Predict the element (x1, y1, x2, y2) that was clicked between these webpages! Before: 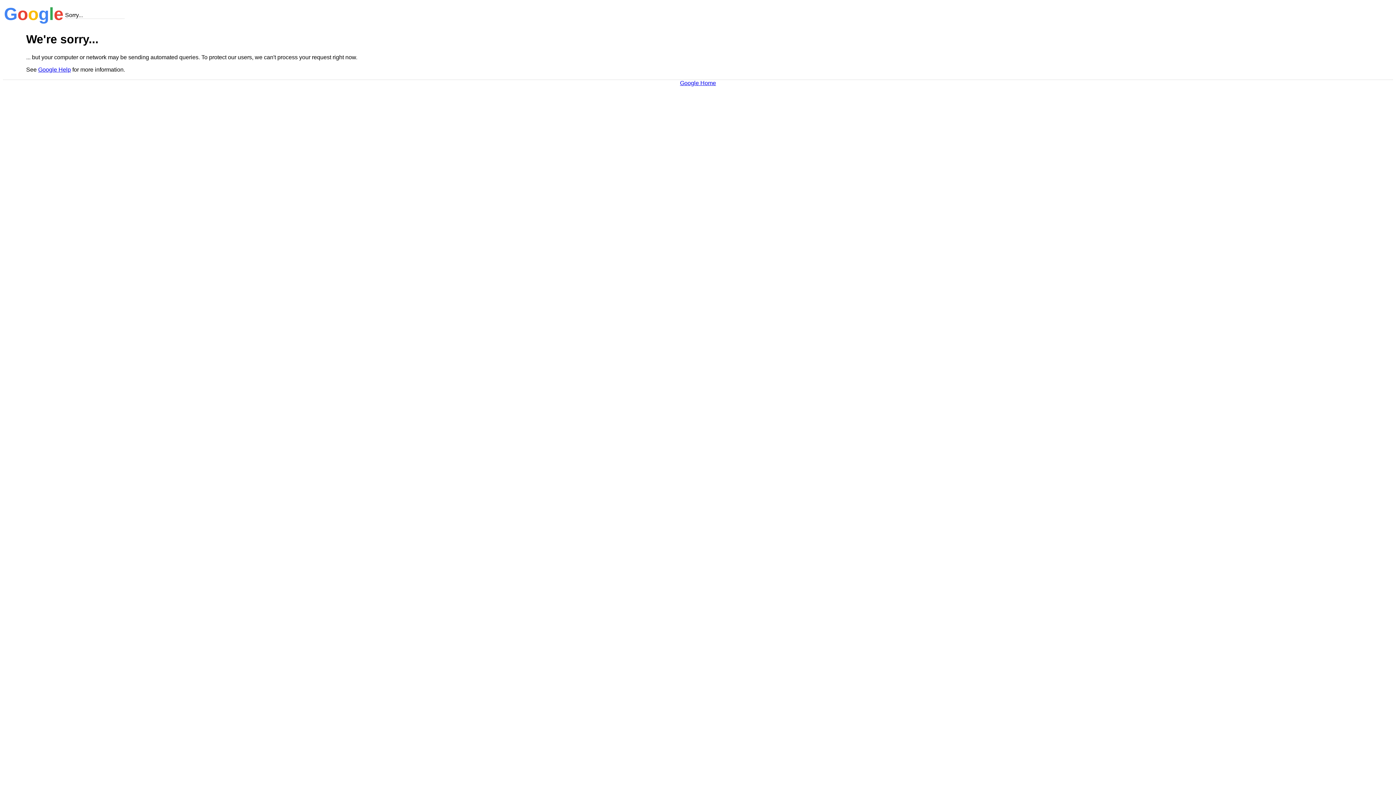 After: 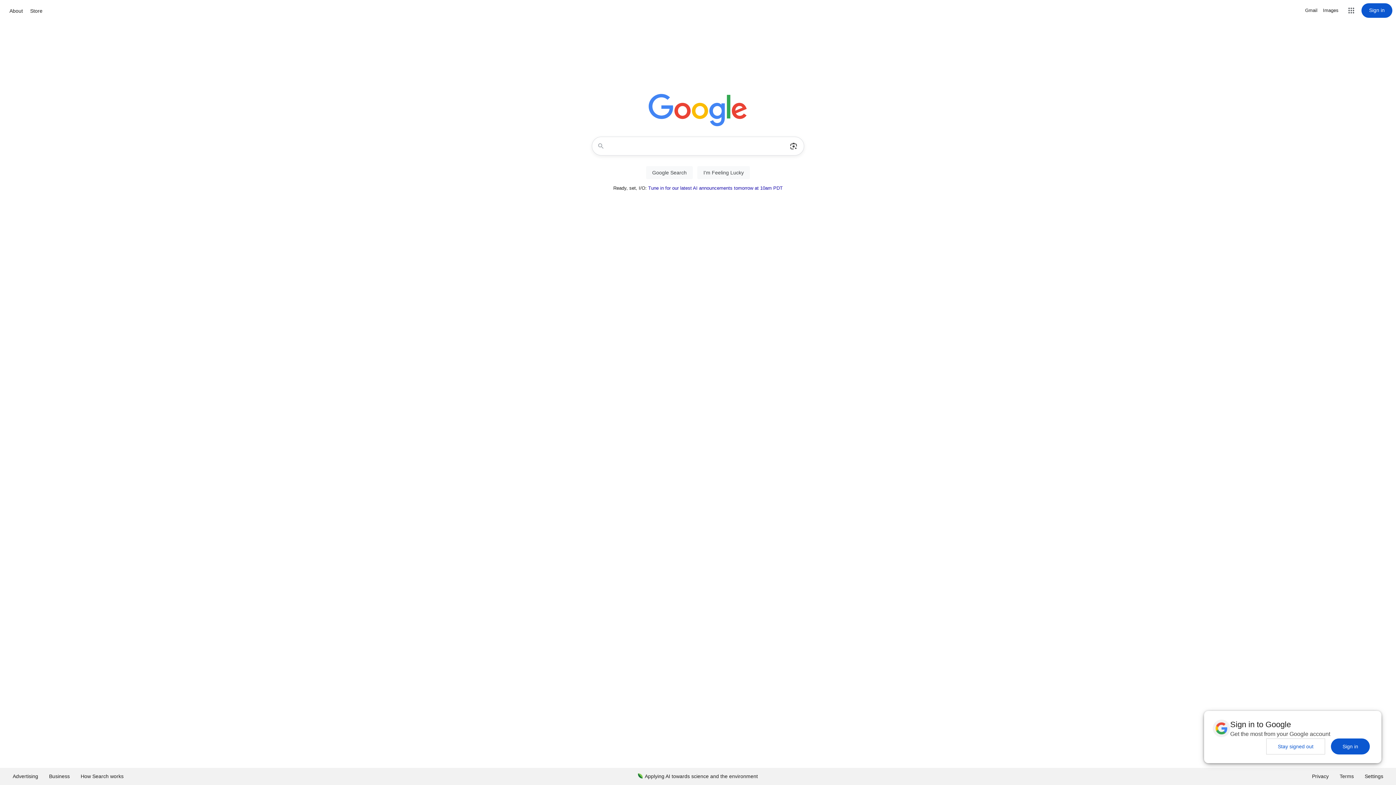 Action: bbox: (680, 79, 716, 86) label: Google Home